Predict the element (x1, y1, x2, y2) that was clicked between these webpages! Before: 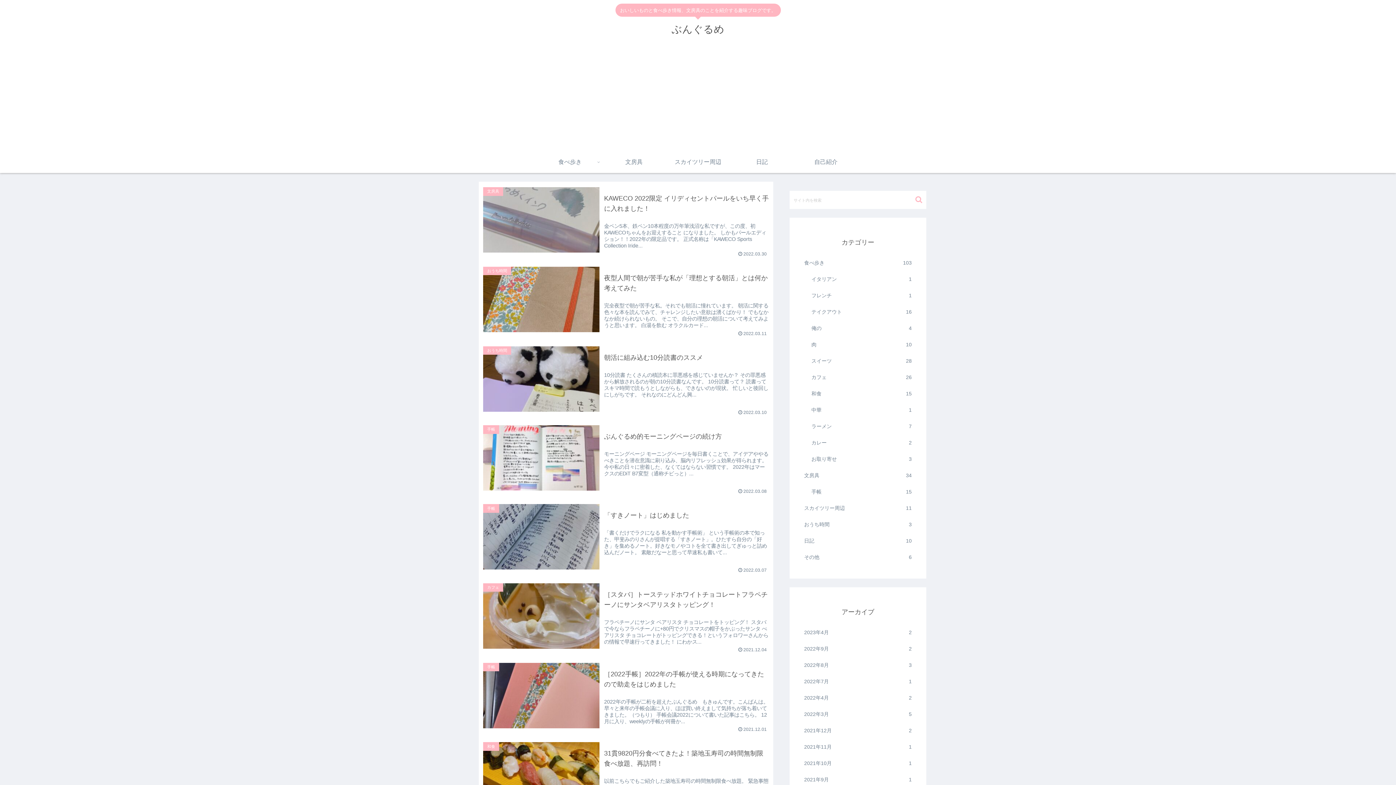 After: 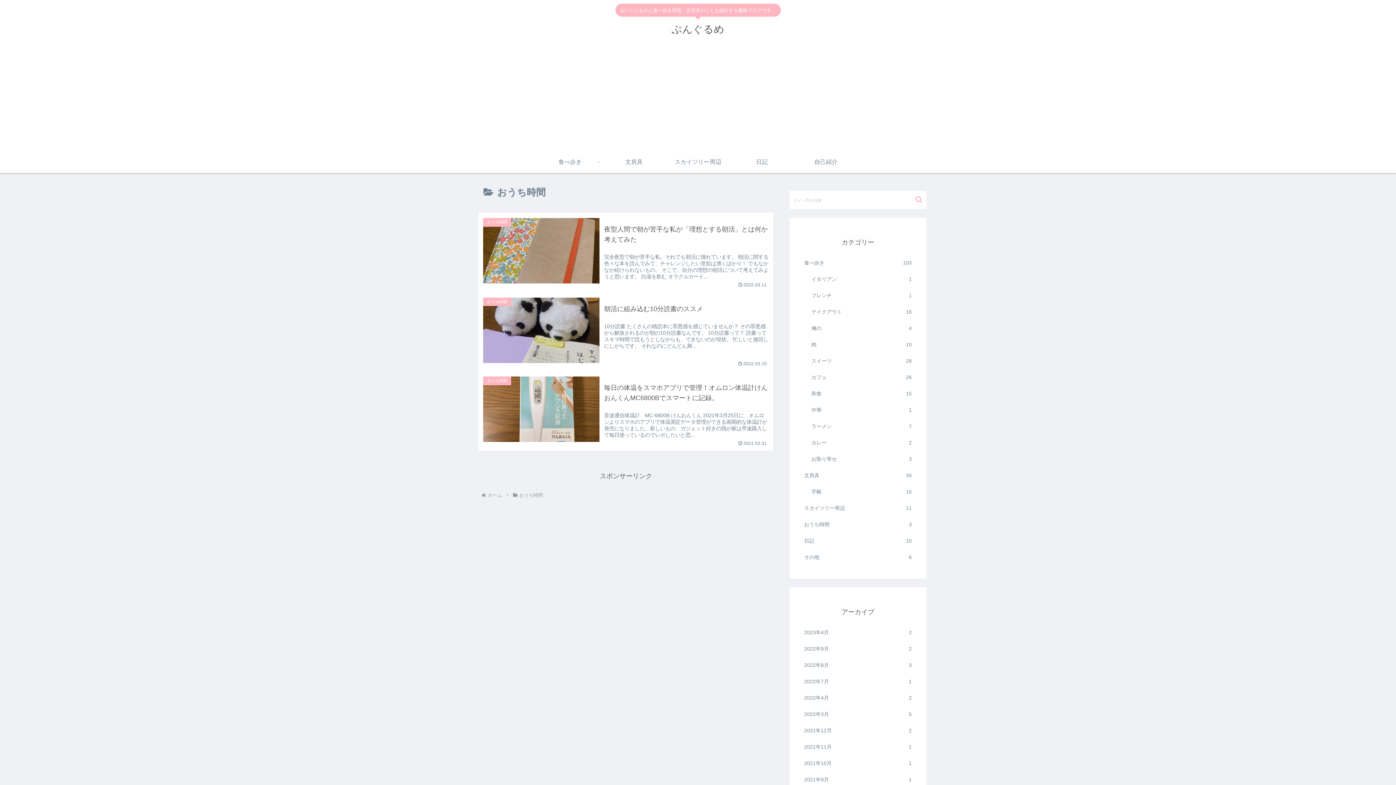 Action: label: おうち時間
3 bbox: (802, 516, 913, 533)